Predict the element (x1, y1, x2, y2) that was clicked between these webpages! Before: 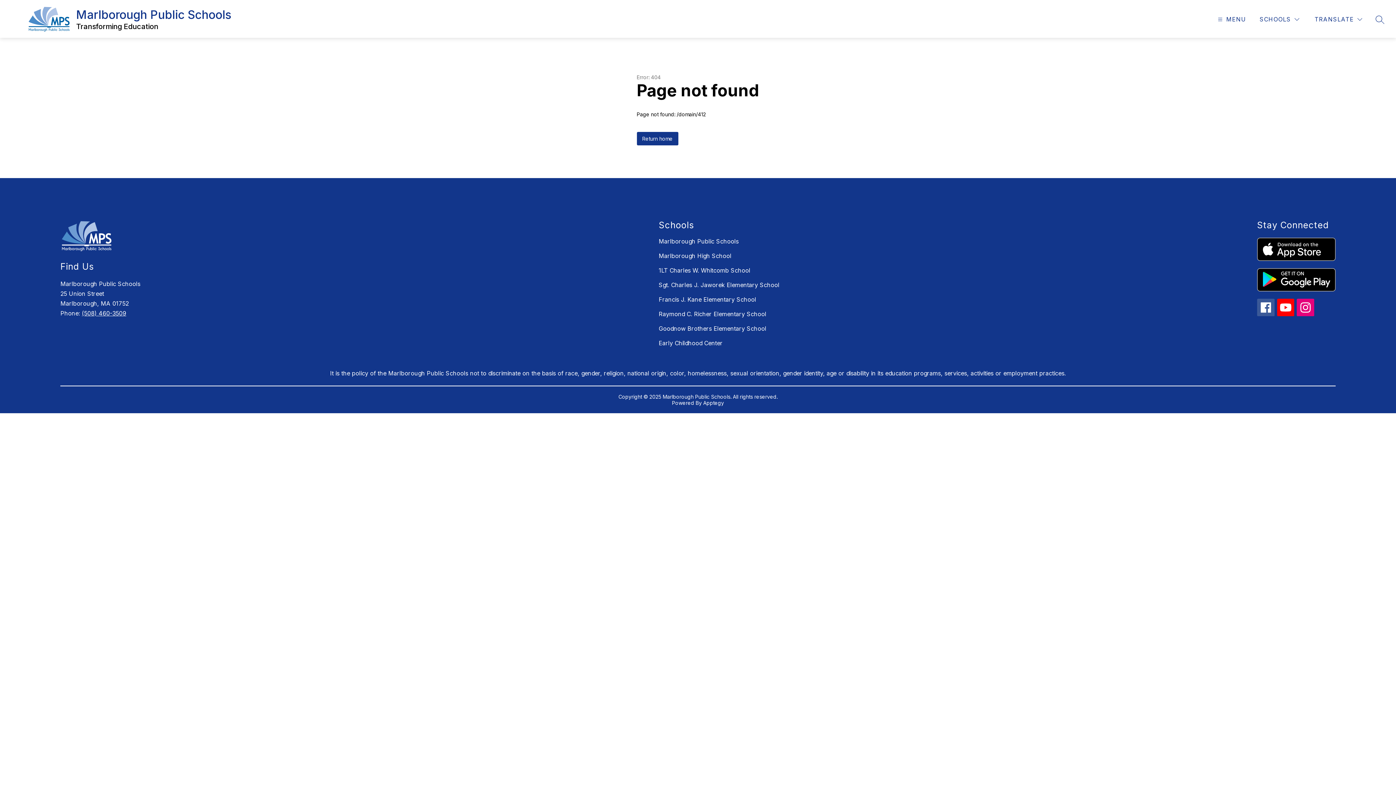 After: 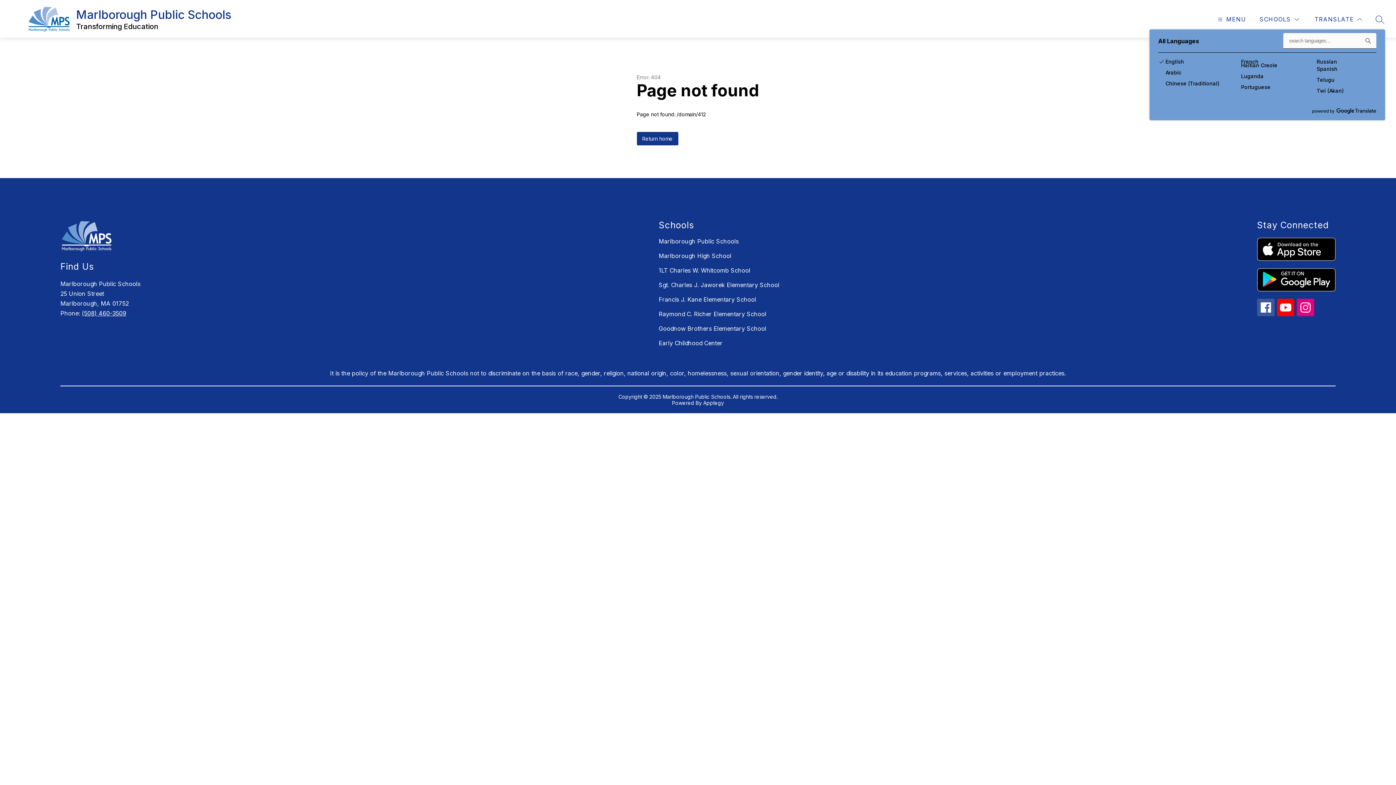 Action: bbox: (1313, 14, 1364, 24) label: Translate Site